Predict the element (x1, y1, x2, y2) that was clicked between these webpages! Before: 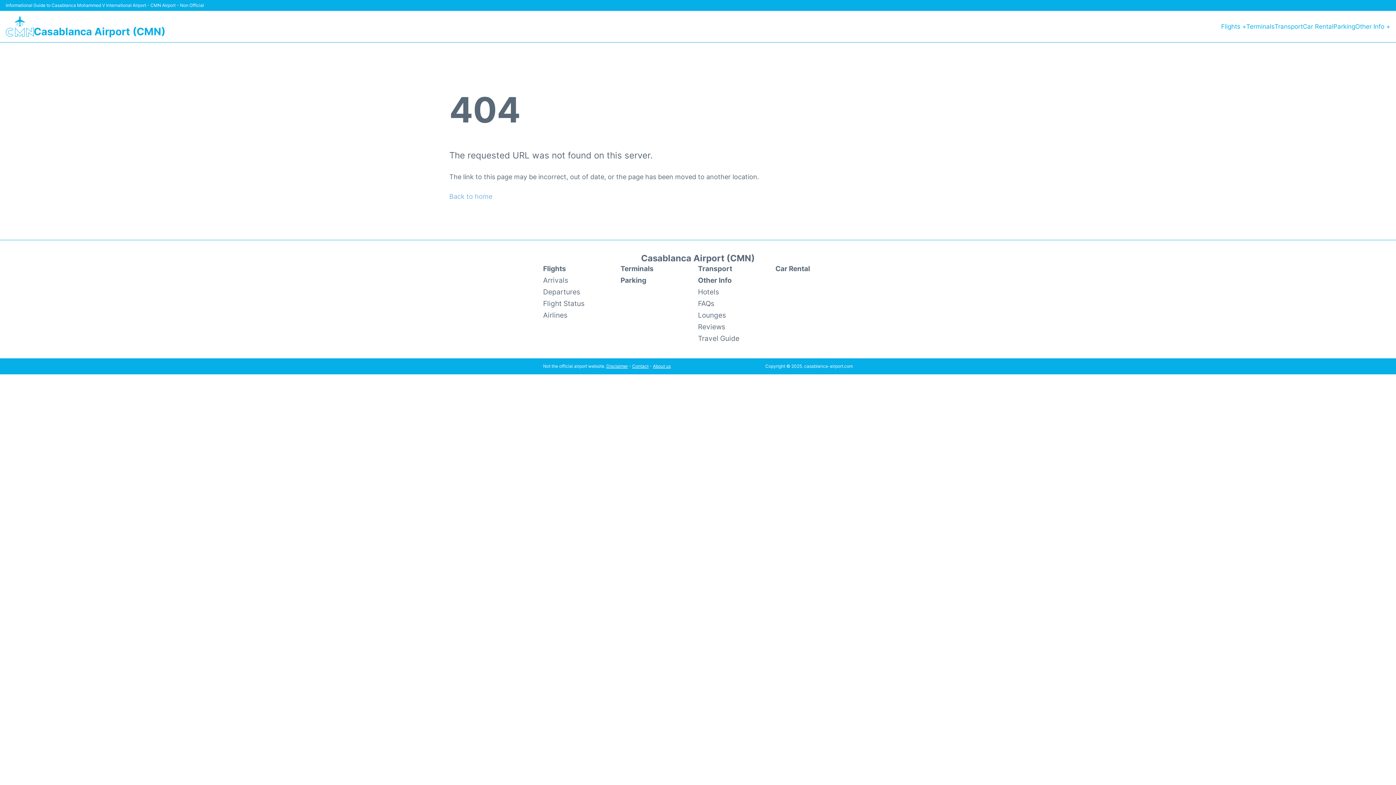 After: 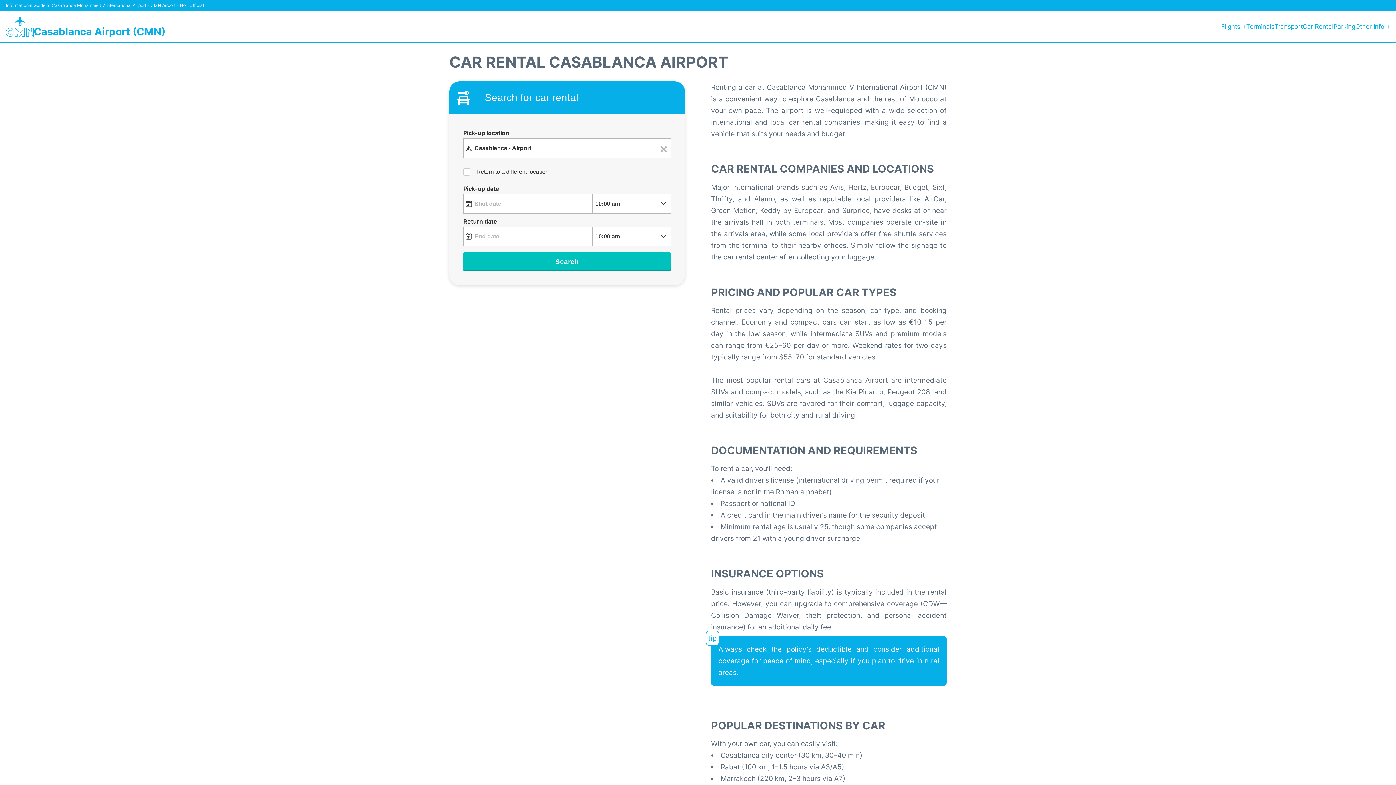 Action: label: Car Rental bbox: (775, 262, 853, 274)